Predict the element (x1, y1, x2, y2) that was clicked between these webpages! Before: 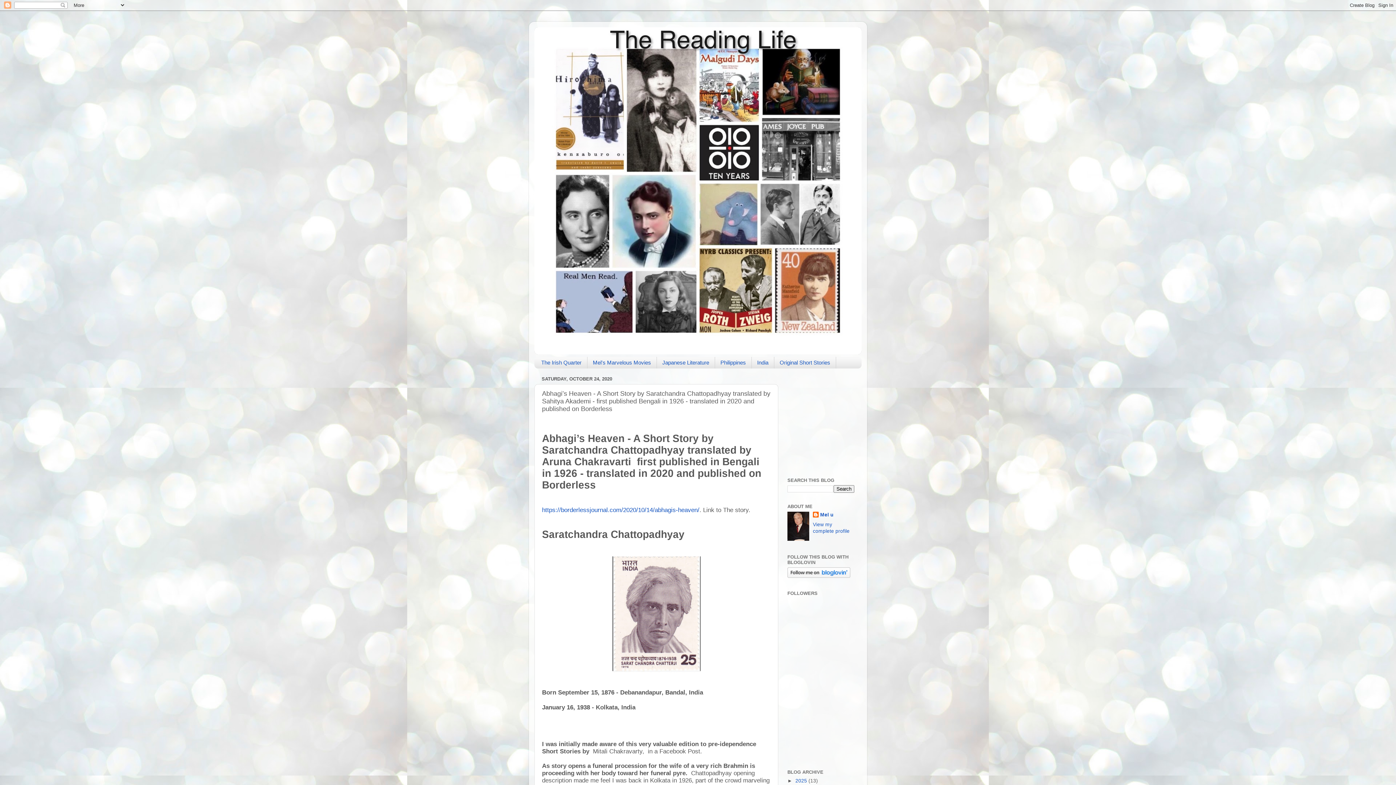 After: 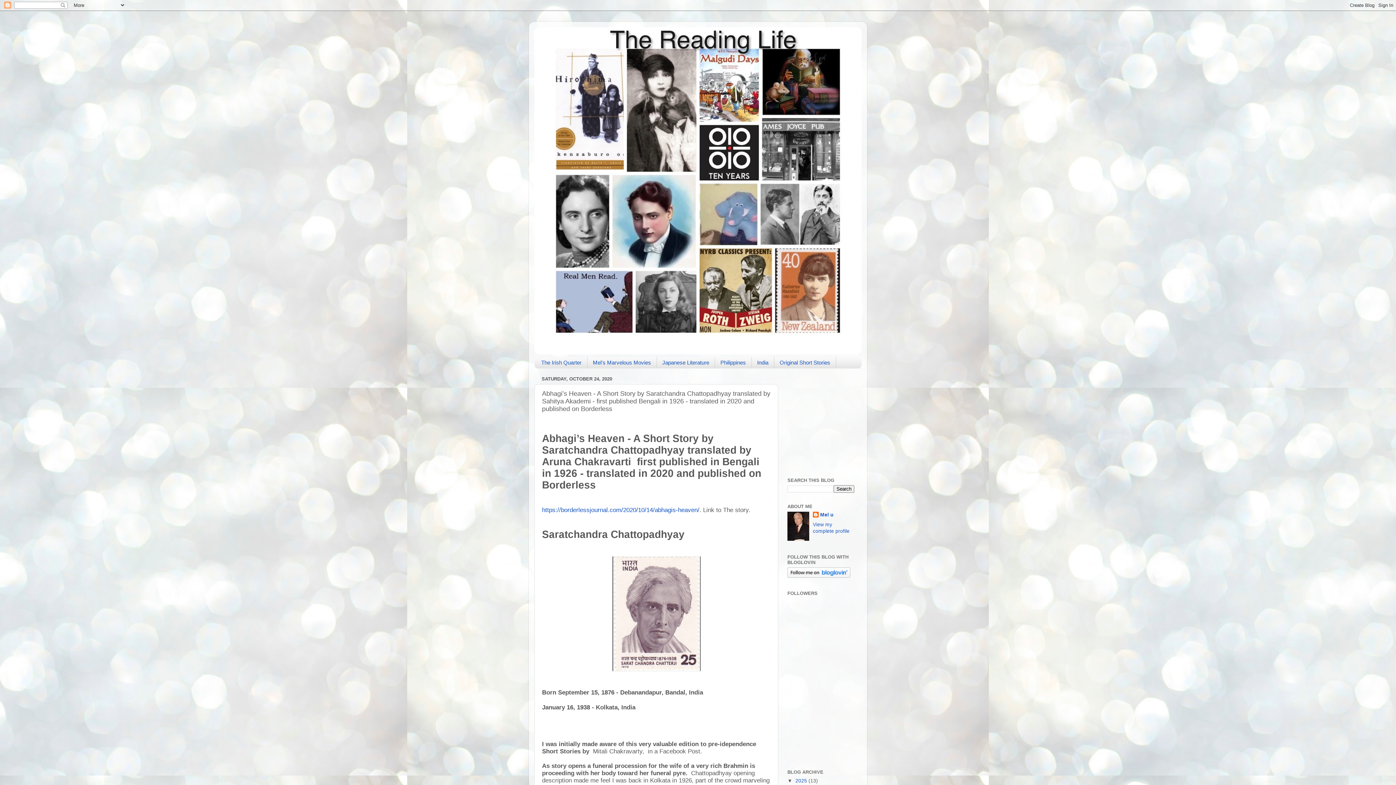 Action: bbox: (787, 778, 795, 784) label: ►  